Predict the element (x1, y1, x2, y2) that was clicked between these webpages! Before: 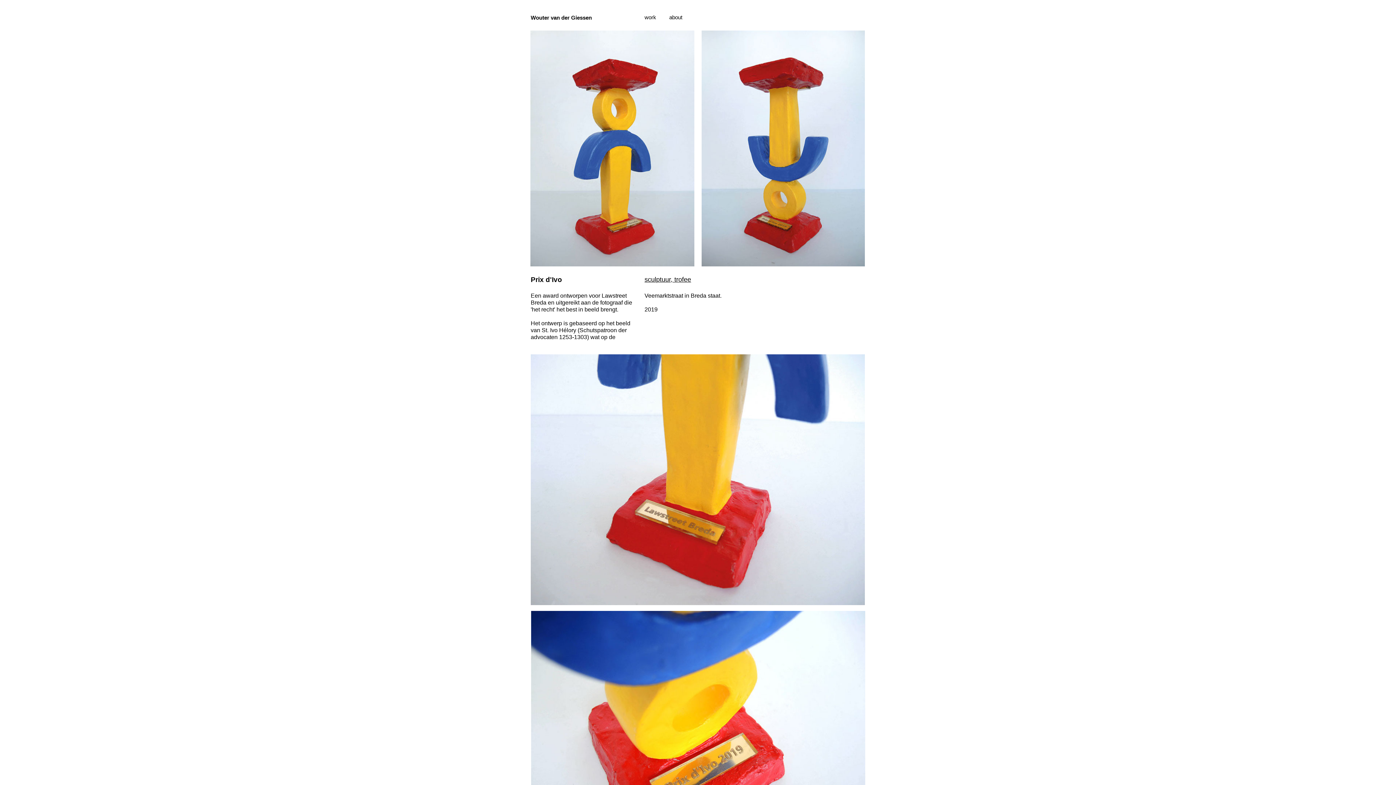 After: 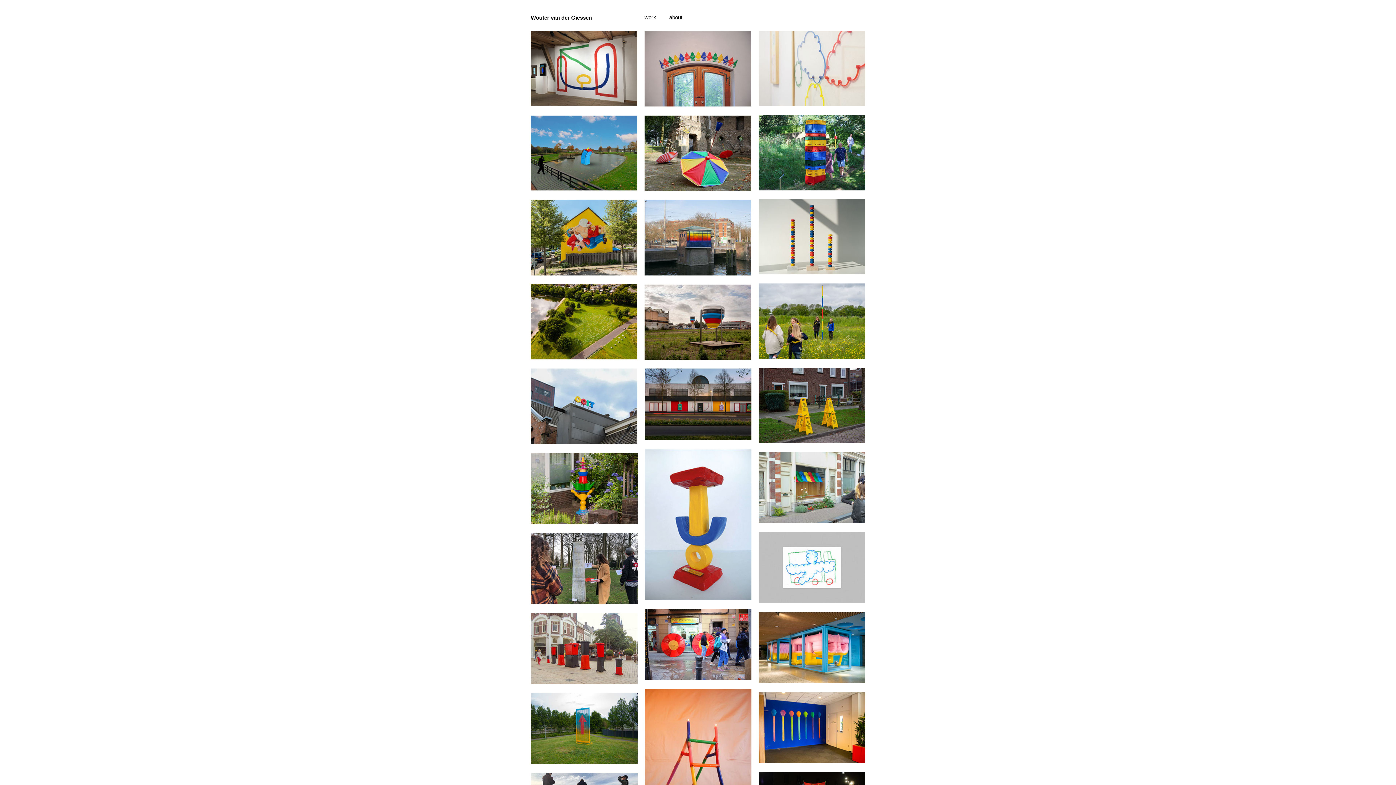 Action: label: work bbox: (644, 14, 669, 22)